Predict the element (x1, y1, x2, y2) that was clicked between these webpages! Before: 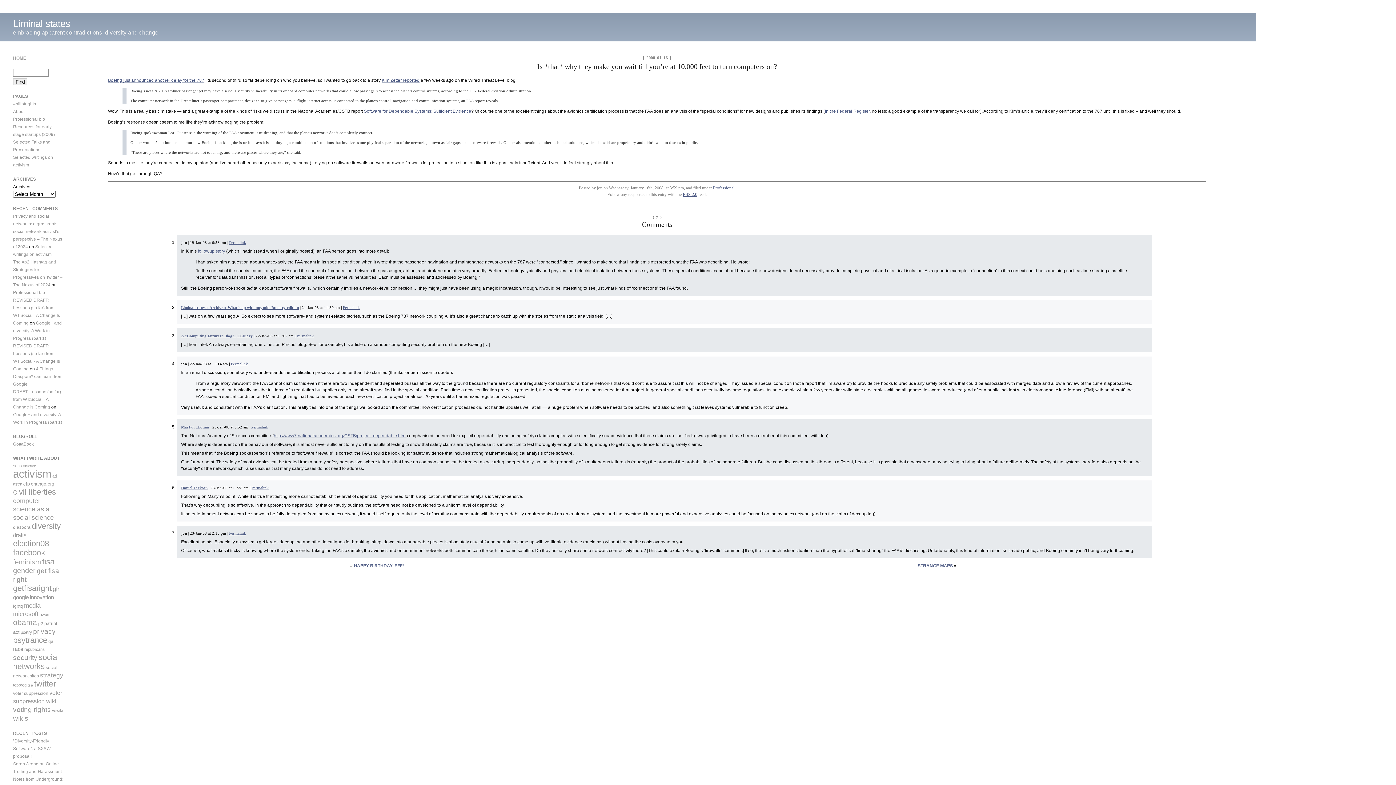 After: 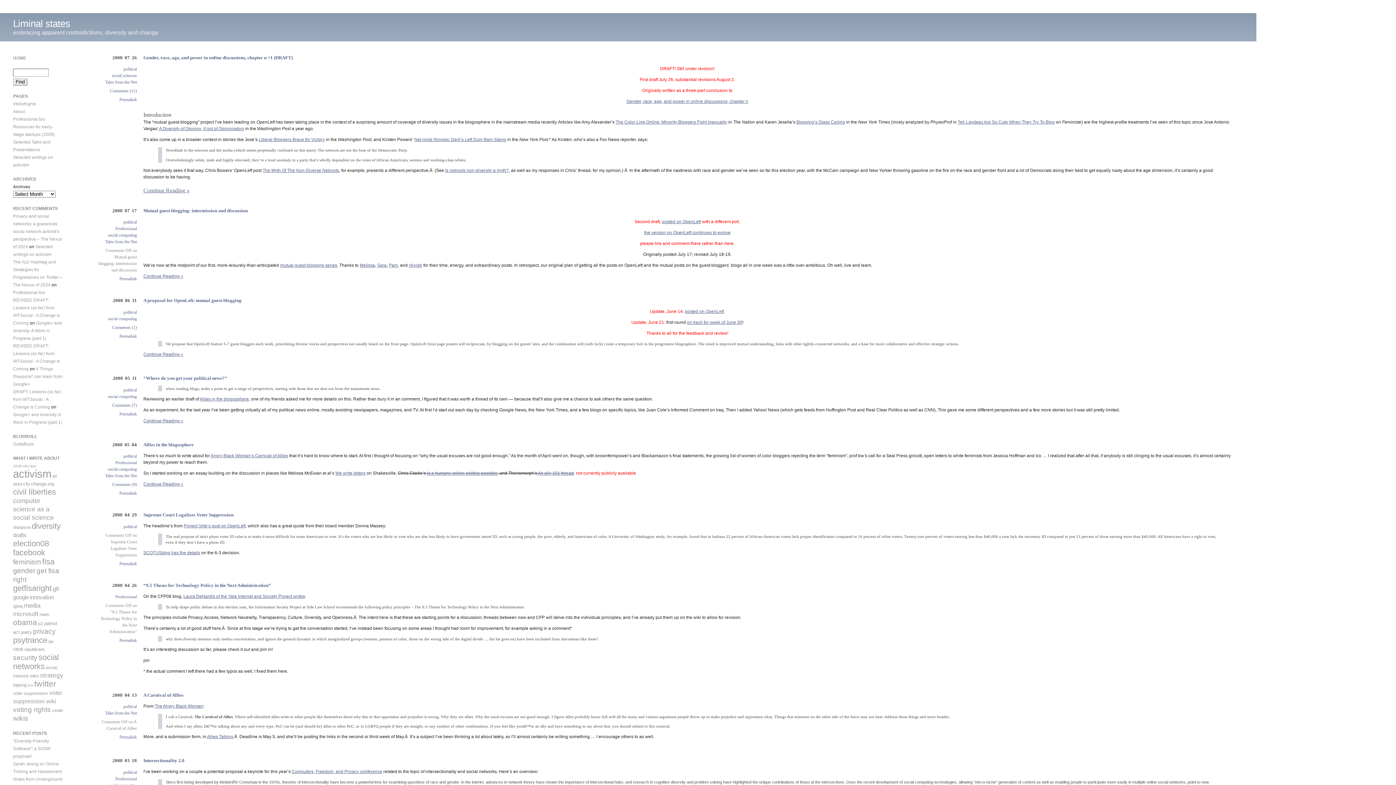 Action: bbox: (13, 646, 23, 652) label: race (14 items)